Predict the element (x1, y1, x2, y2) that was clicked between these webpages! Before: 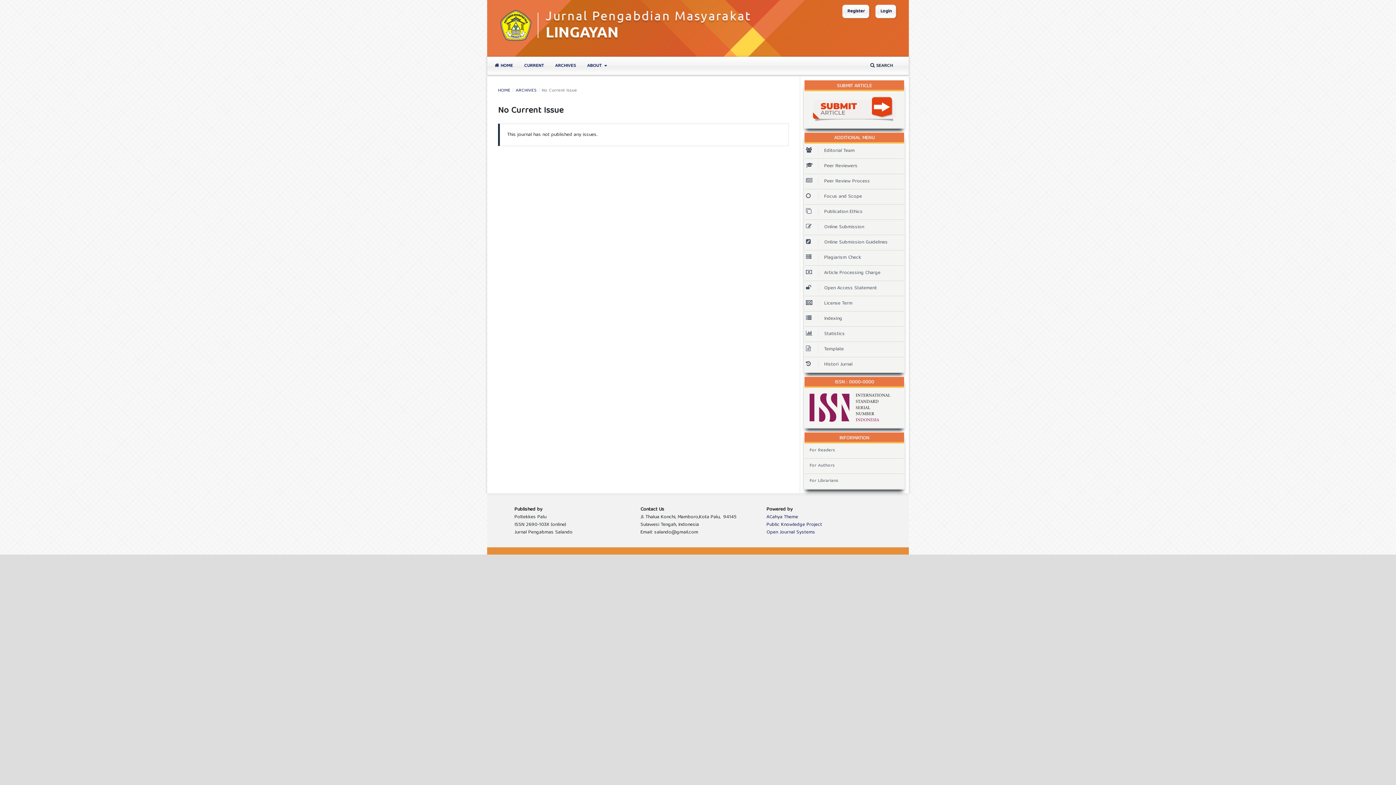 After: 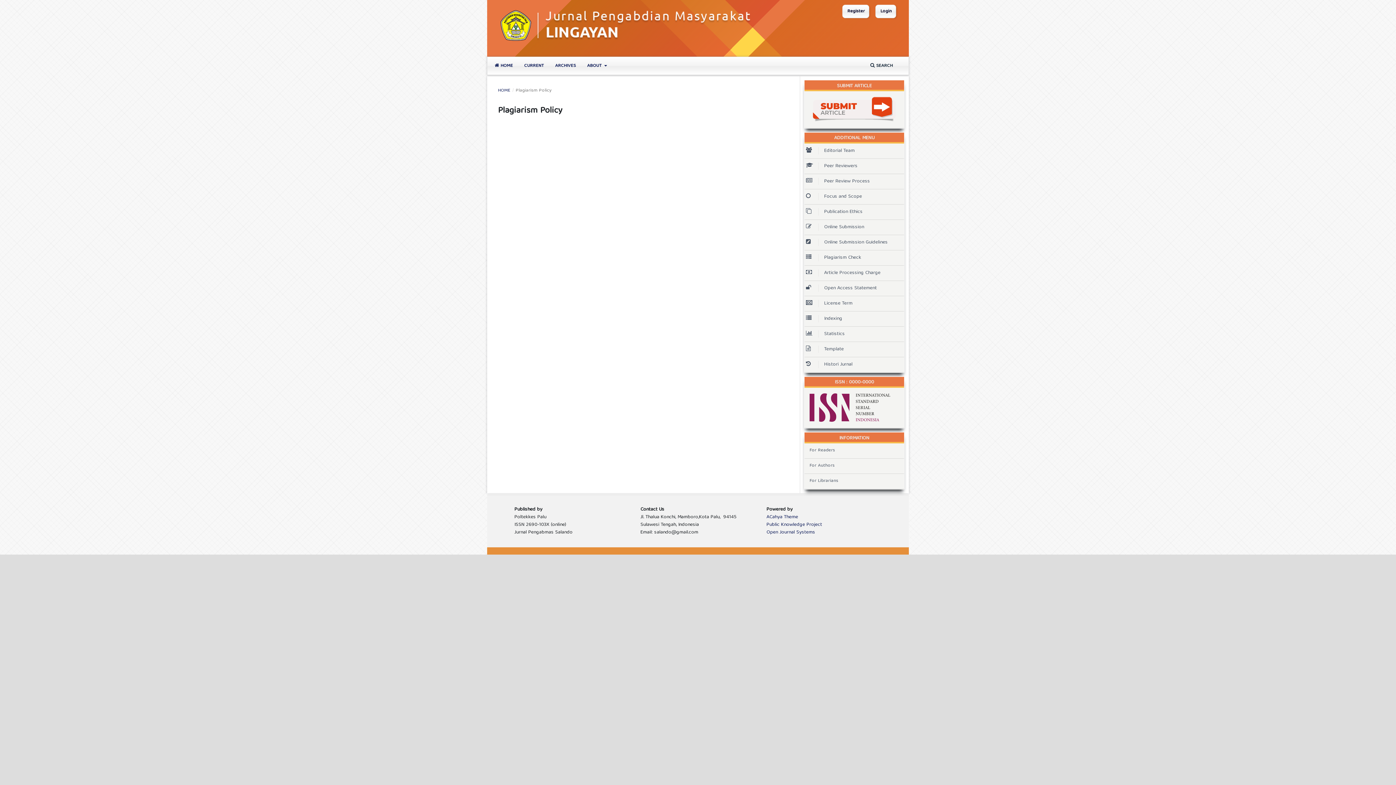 Action: bbox: (804, 250, 904, 265) label:  
Plagiarism Check